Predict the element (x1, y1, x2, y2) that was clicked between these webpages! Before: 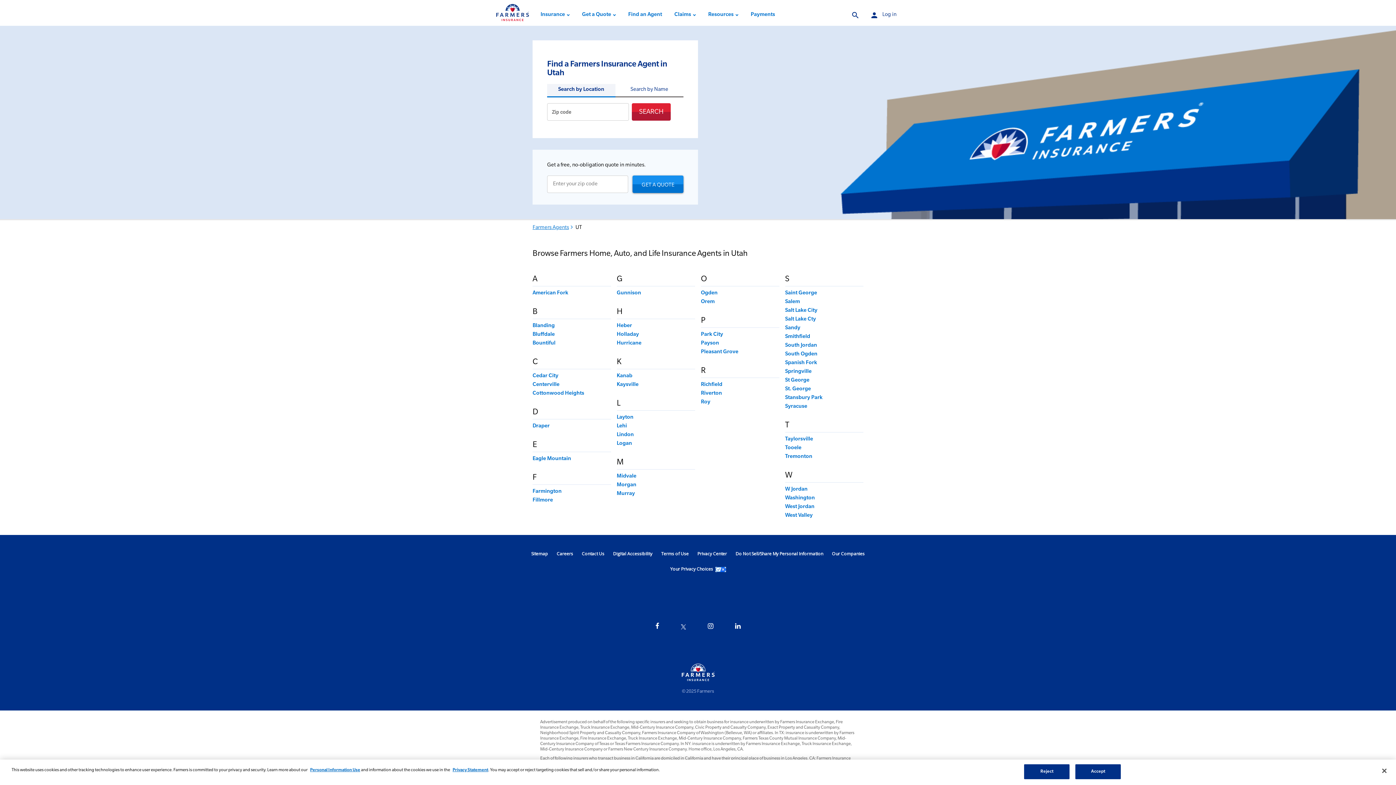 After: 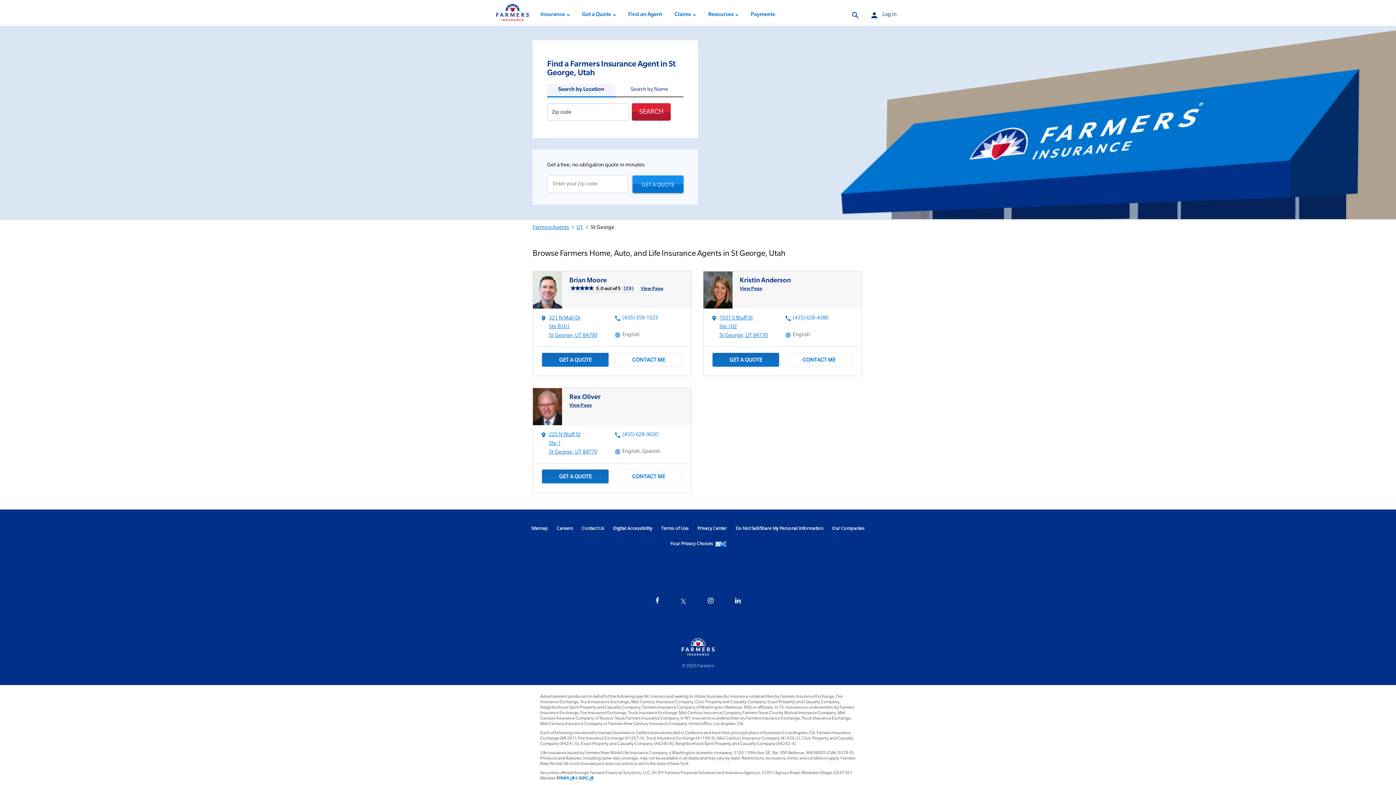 Action: bbox: (785, 406, 810, 412) label: St. George